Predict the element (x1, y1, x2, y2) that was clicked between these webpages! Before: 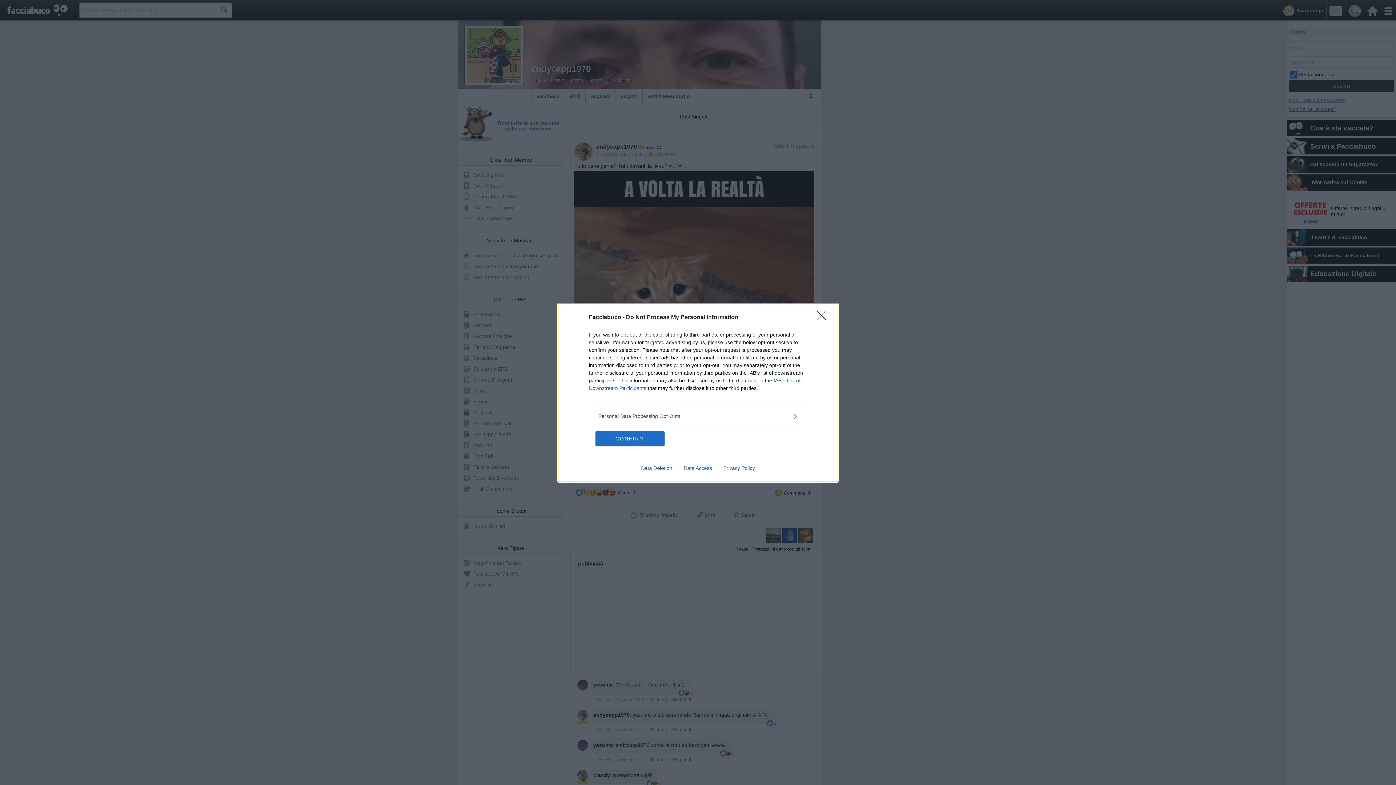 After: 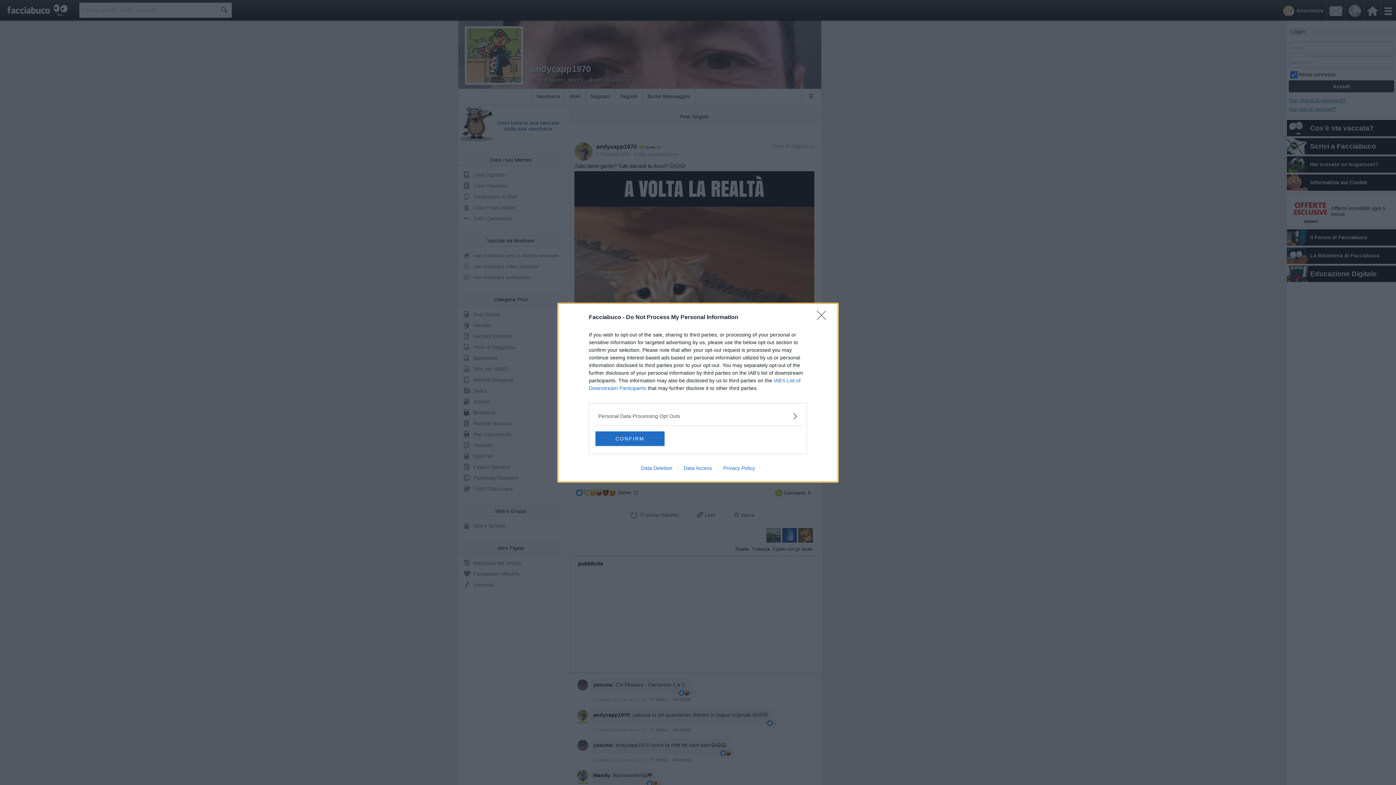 Action: bbox: (717, 465, 760, 471) label: Privacy Policy